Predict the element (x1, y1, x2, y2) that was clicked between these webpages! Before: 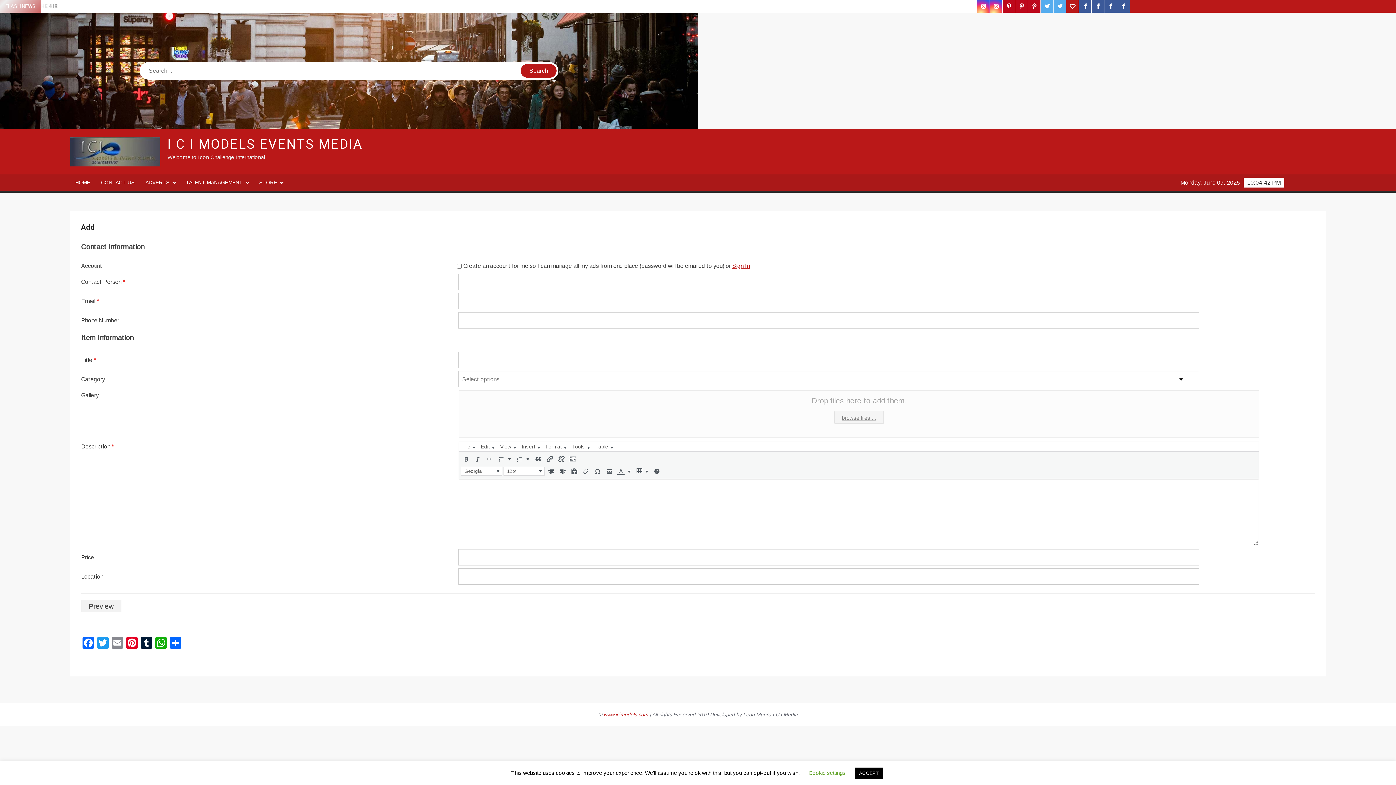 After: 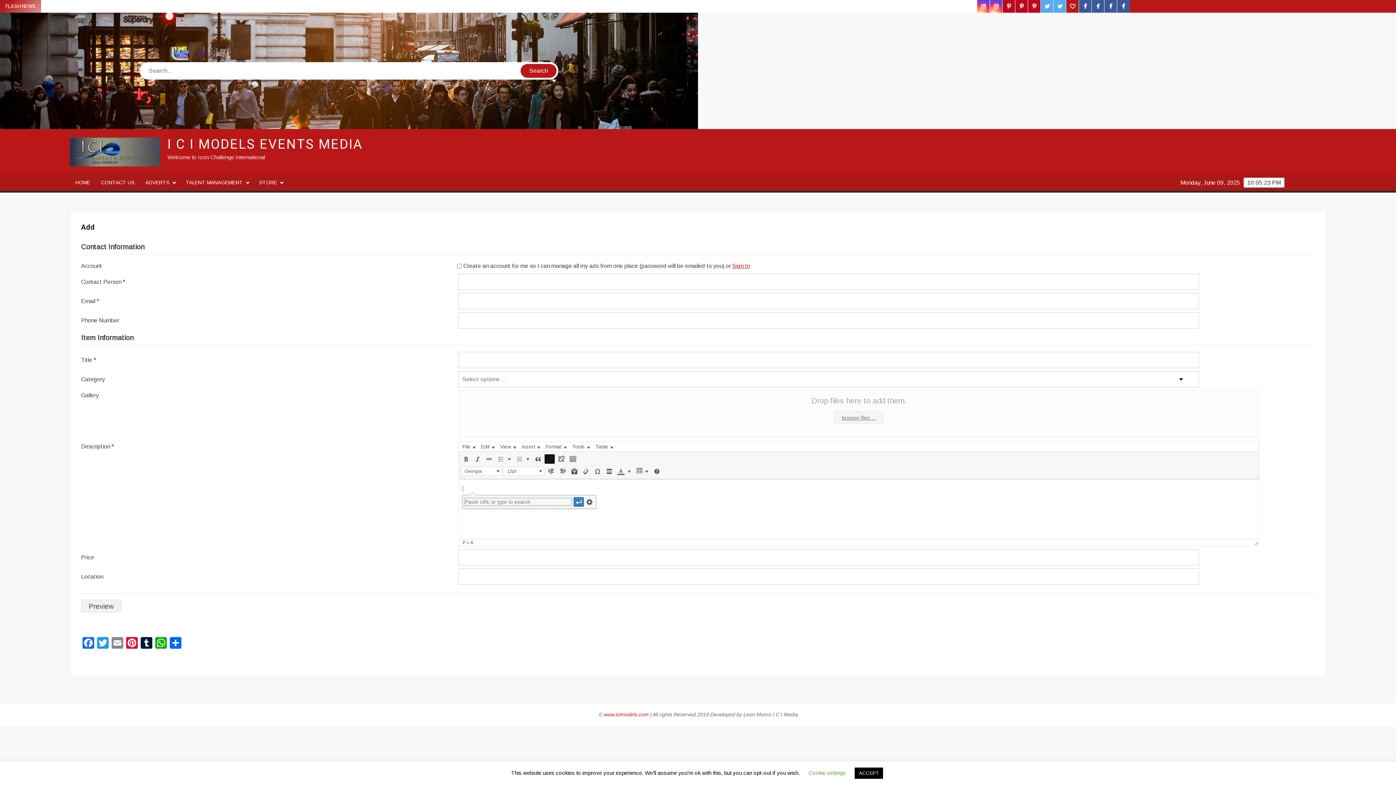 Action: bbox: (545, 454, 554, 463)